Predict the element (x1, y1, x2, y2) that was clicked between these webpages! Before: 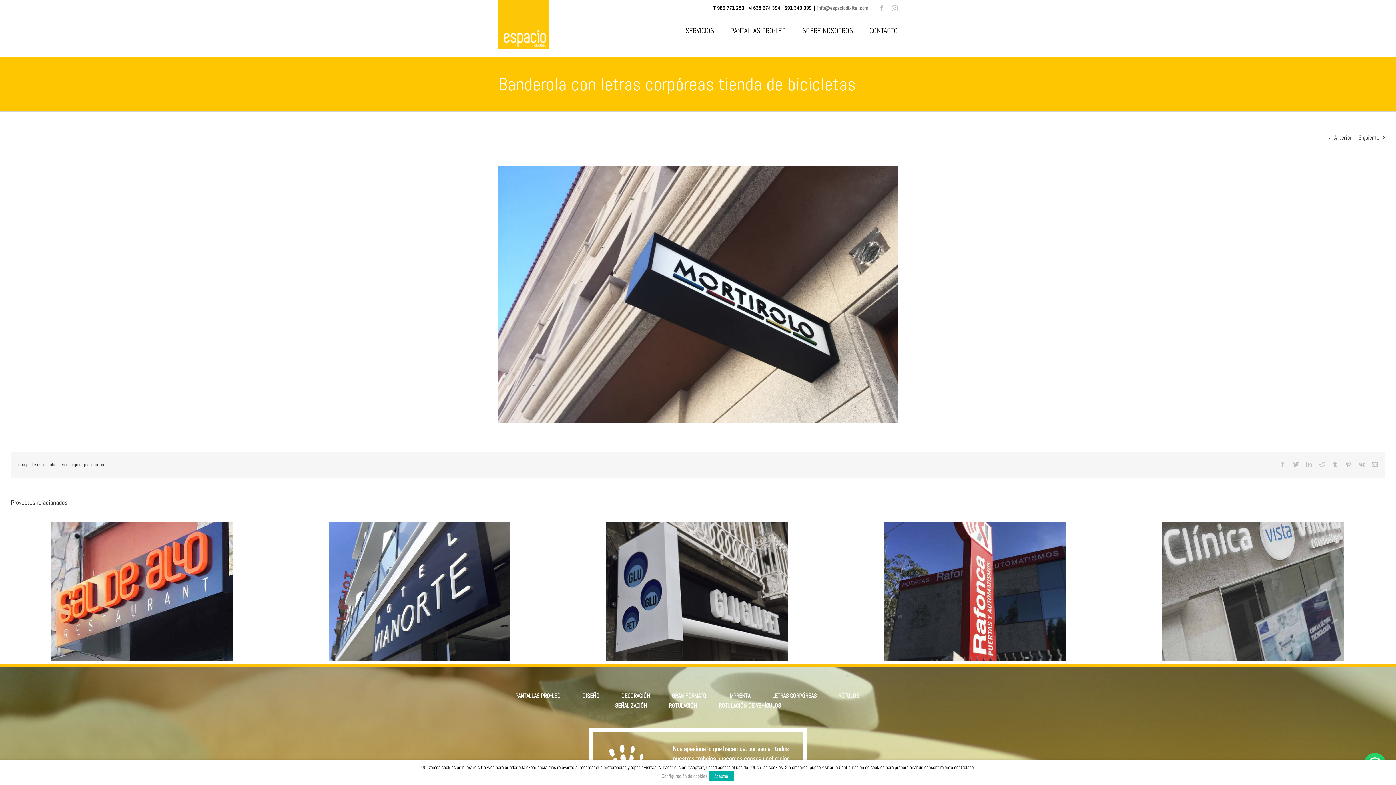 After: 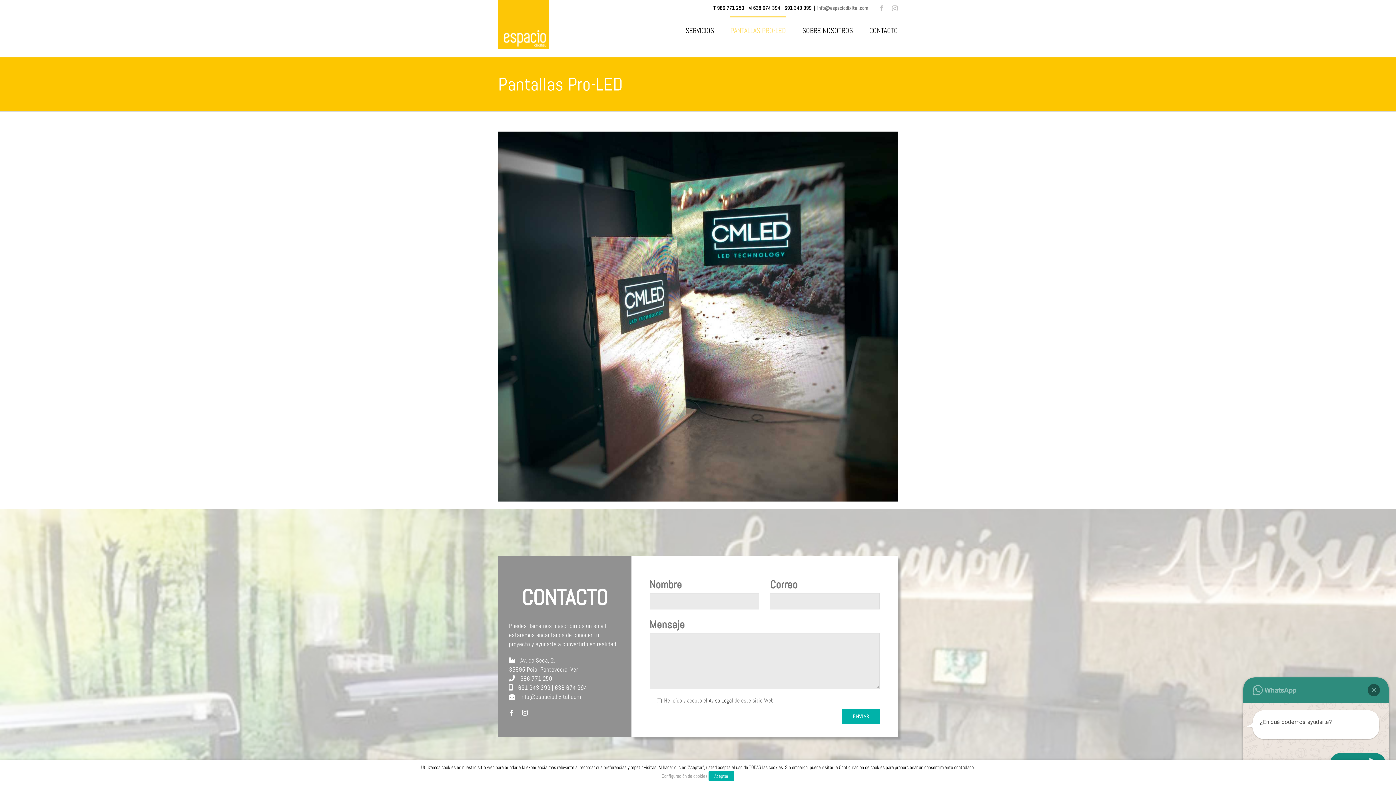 Action: label: PANTALLAS PRO-LED bbox: (730, 16, 786, 43)